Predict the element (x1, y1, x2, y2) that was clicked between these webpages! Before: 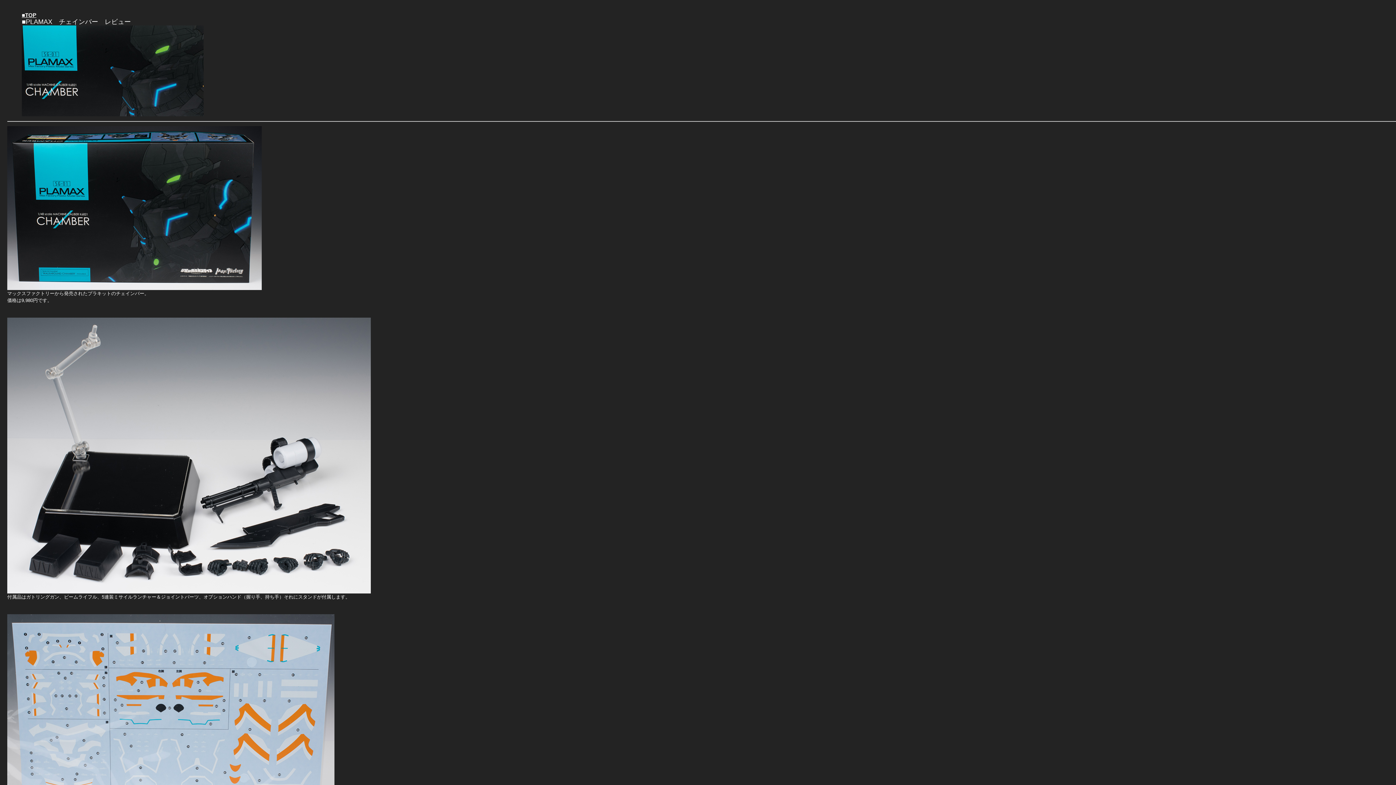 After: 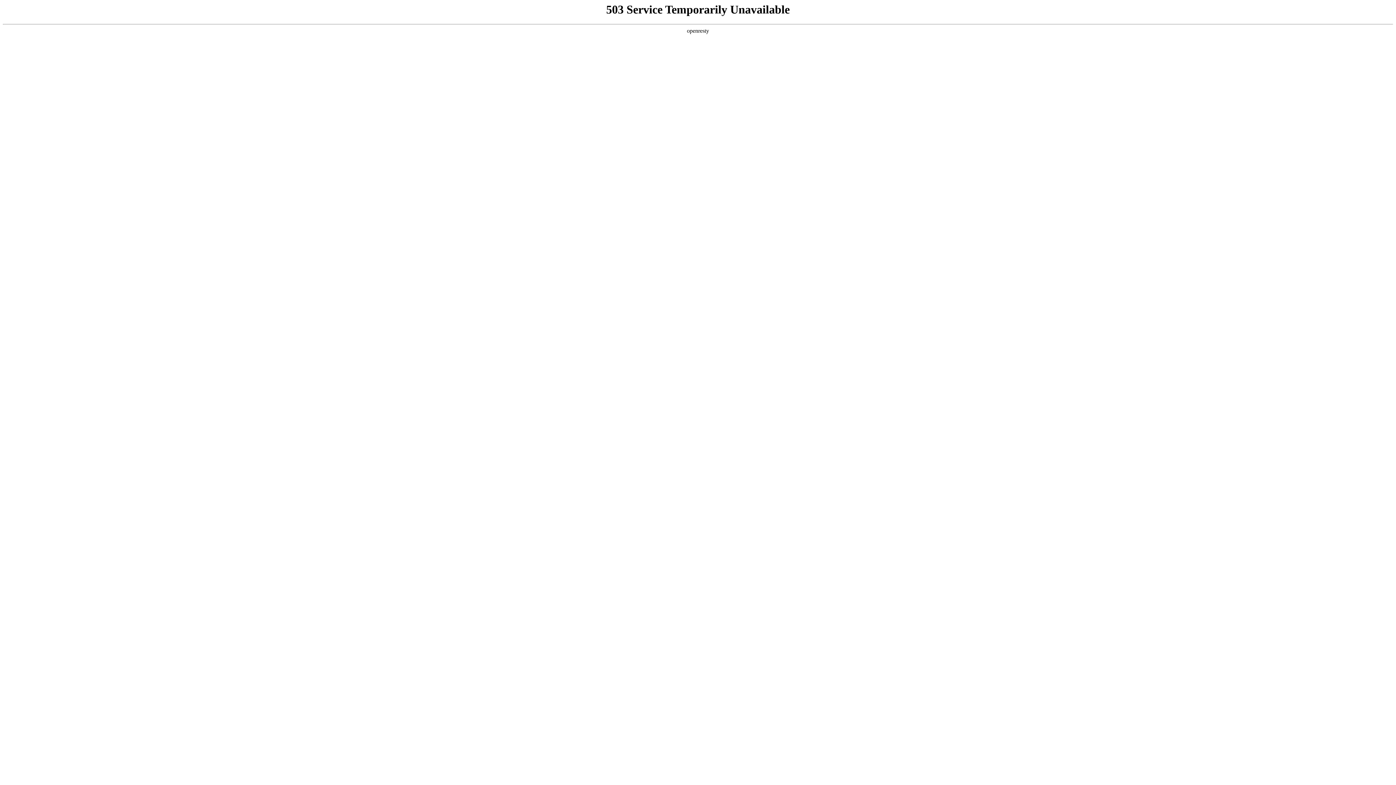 Action: bbox: (21, 11, 36, 18) label: ■TOP